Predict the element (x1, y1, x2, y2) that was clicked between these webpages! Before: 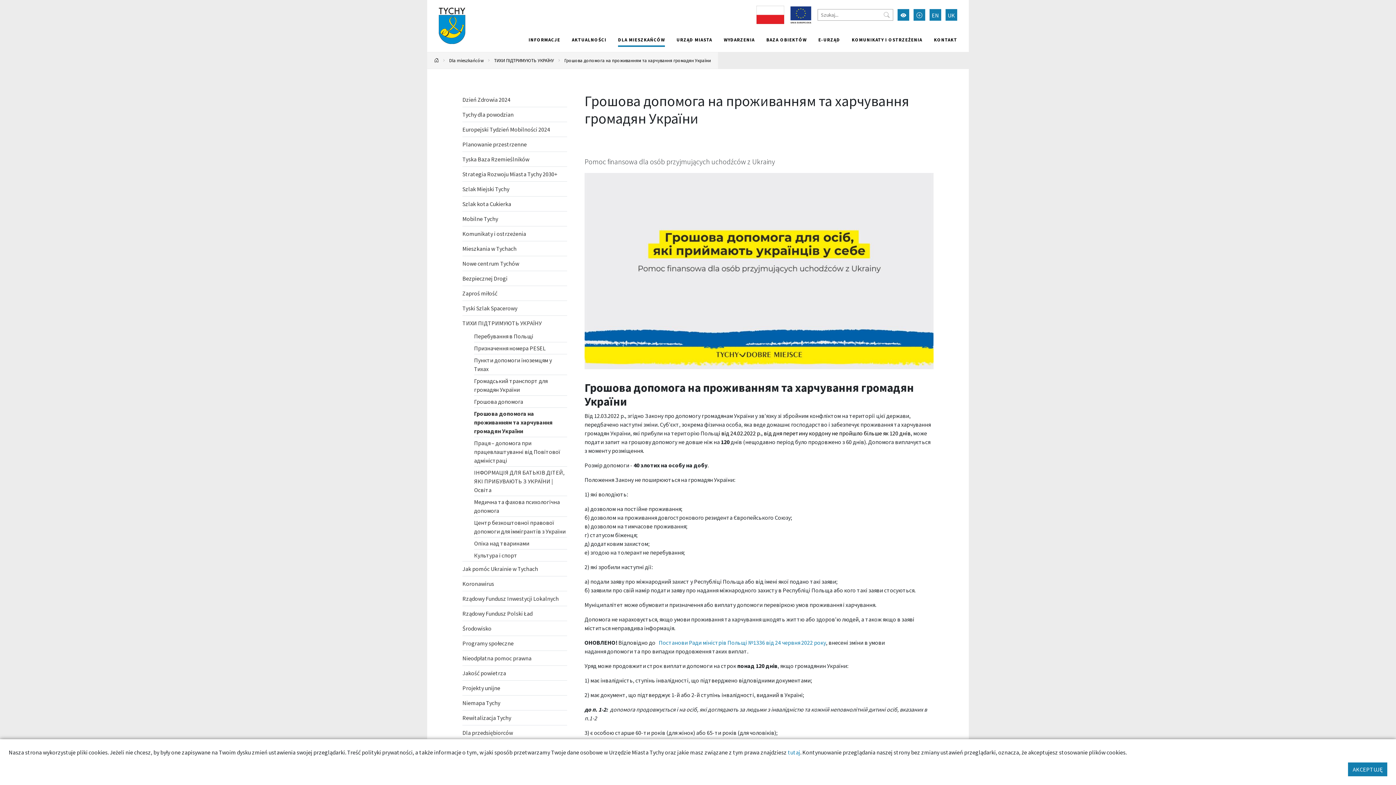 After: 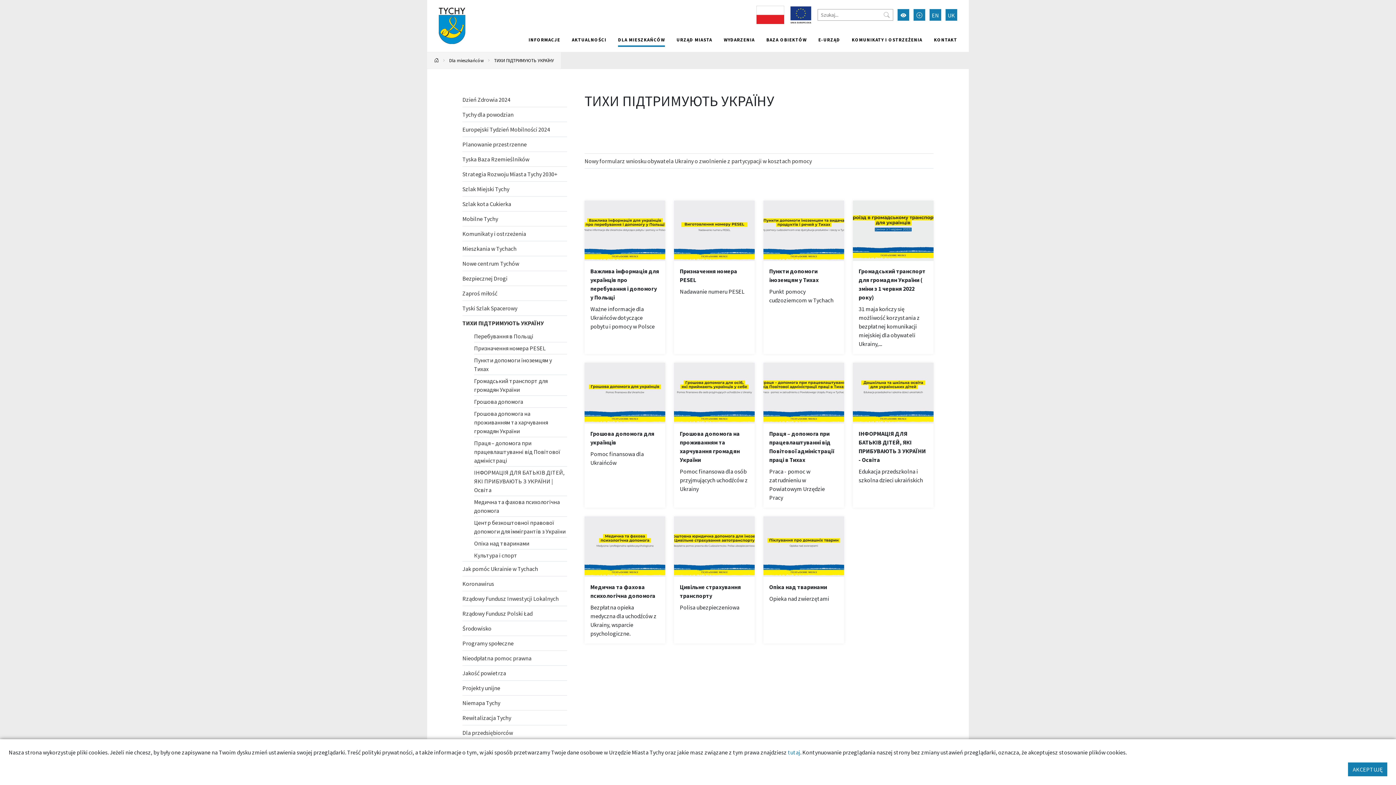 Action: label: ТИХИ ПІДТРИМУЮТЬ УКРАЇНУ bbox: (491, 52, 556, 68)